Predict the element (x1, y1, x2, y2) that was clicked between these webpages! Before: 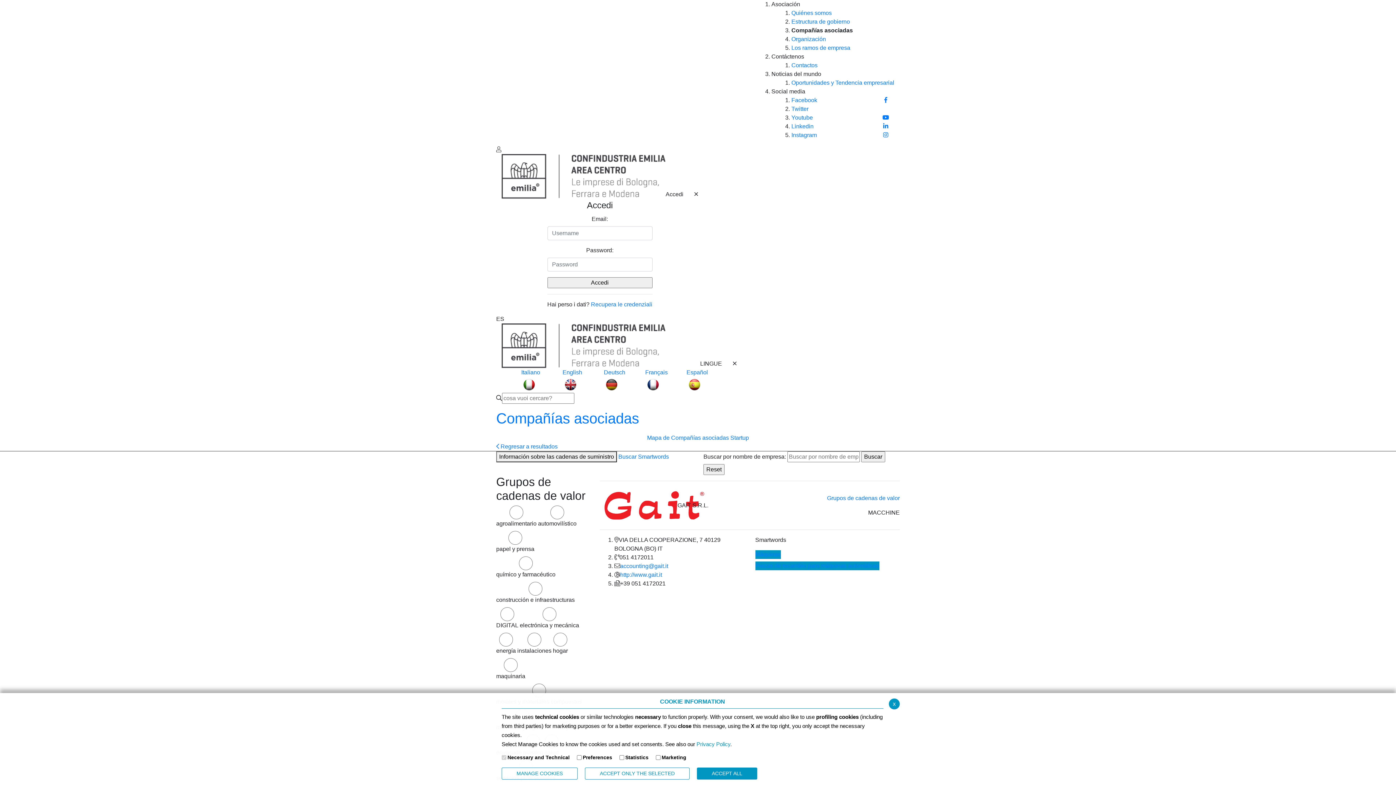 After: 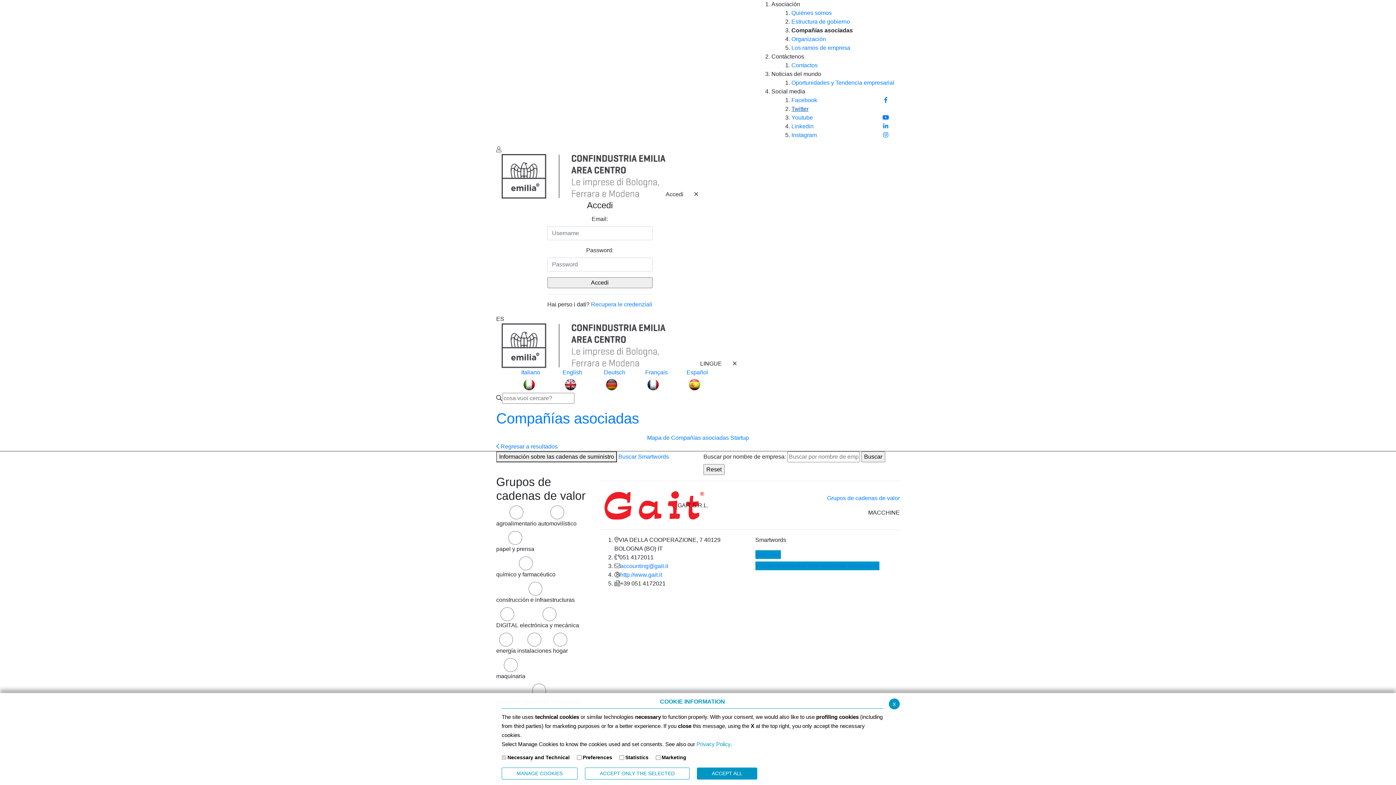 Action: bbox: (791, 104, 894, 113) label: Twitter